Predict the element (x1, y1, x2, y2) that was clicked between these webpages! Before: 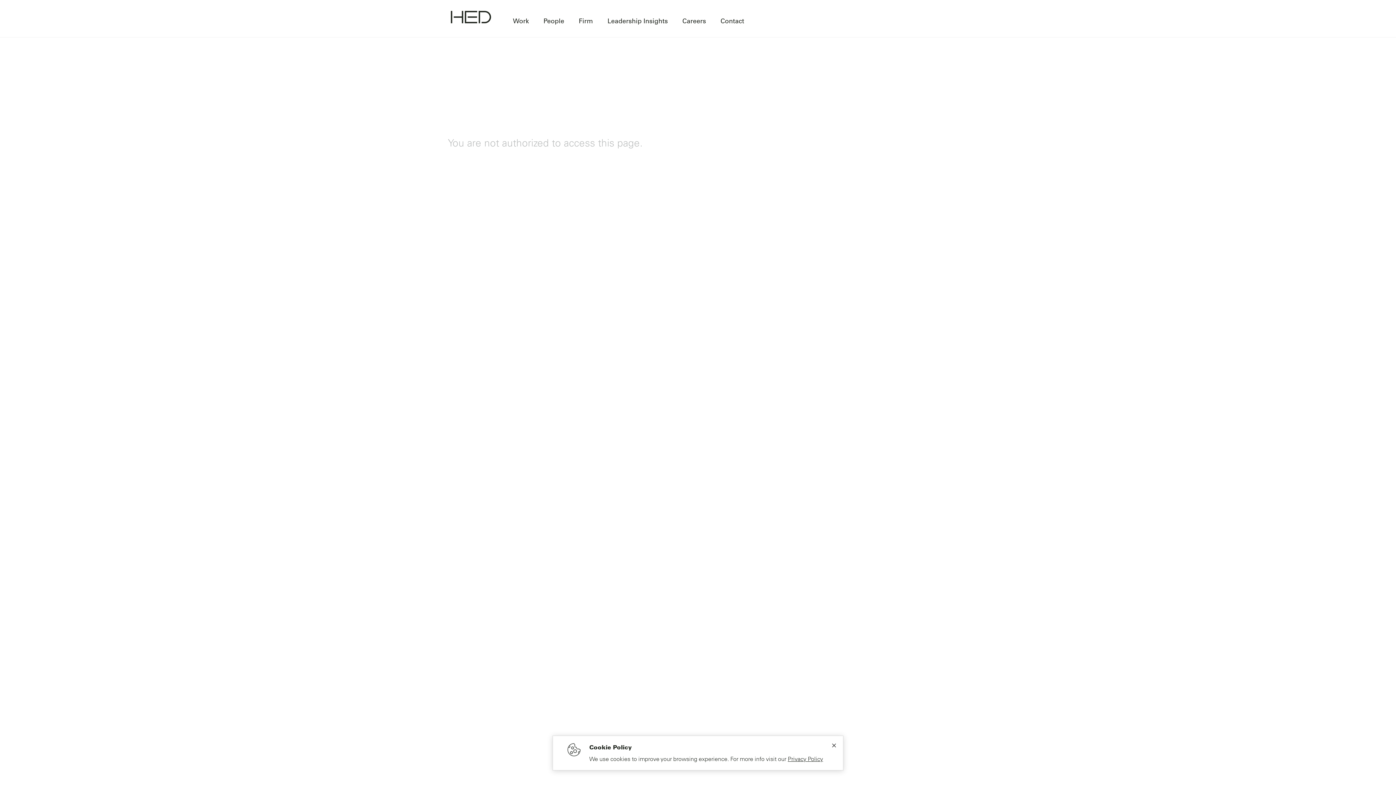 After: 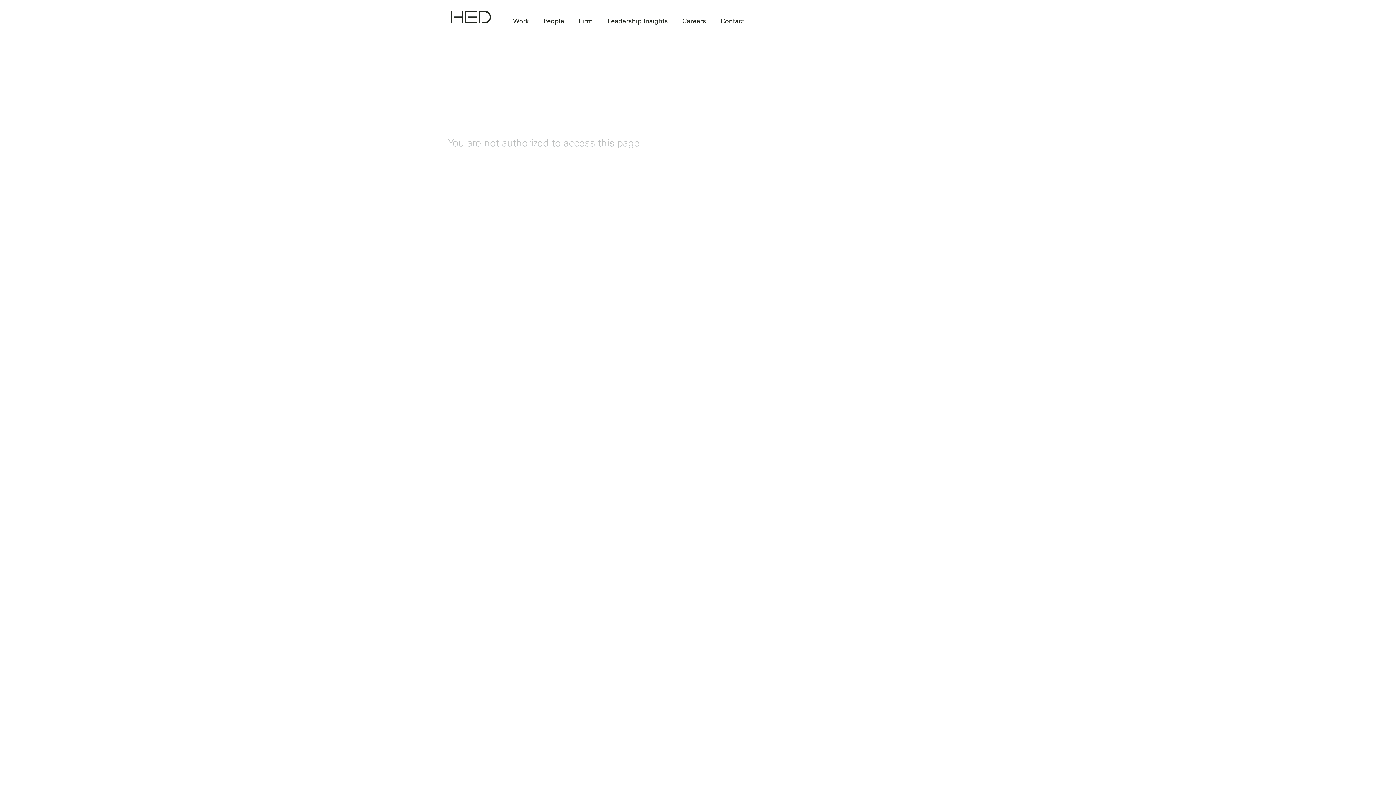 Action: bbox: (830, 743, 842, 753) label: Close cookie policy